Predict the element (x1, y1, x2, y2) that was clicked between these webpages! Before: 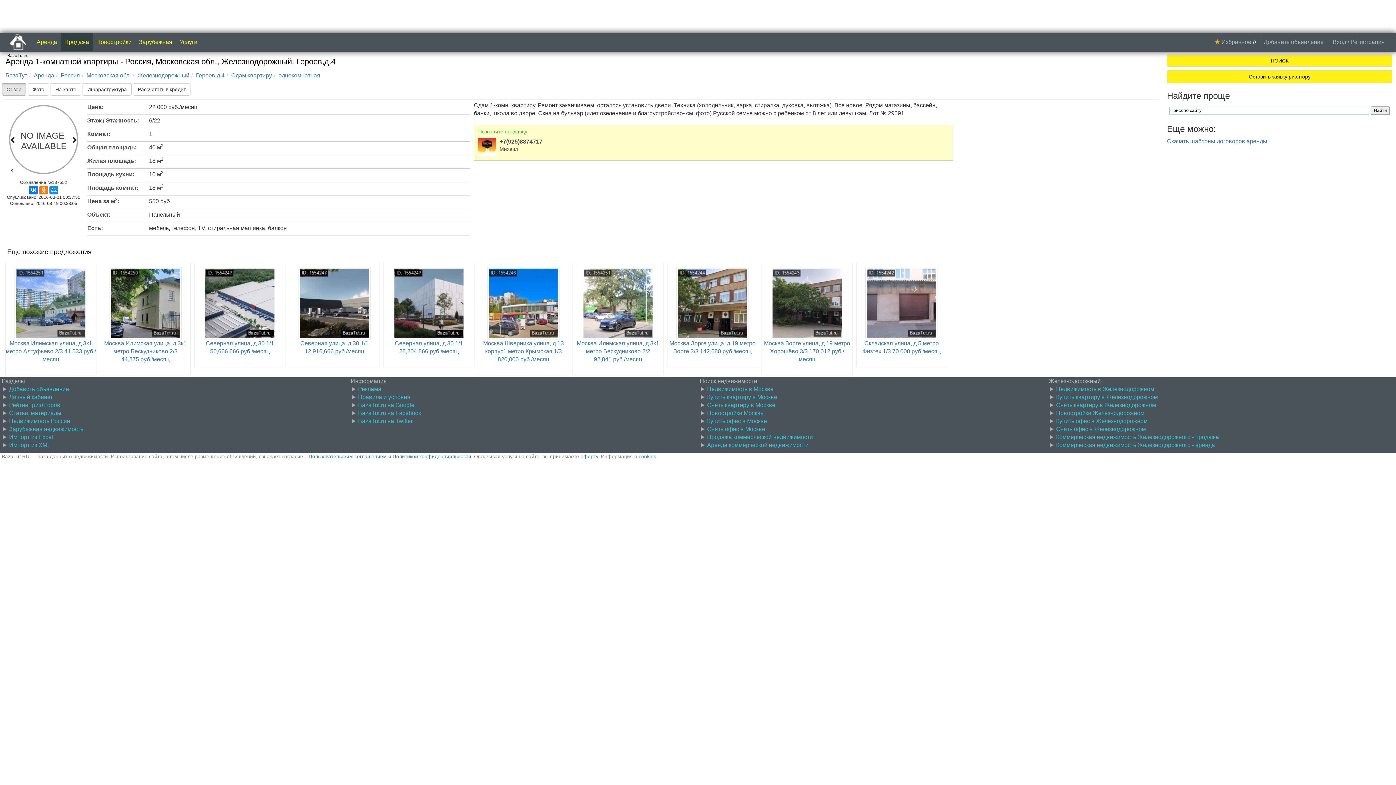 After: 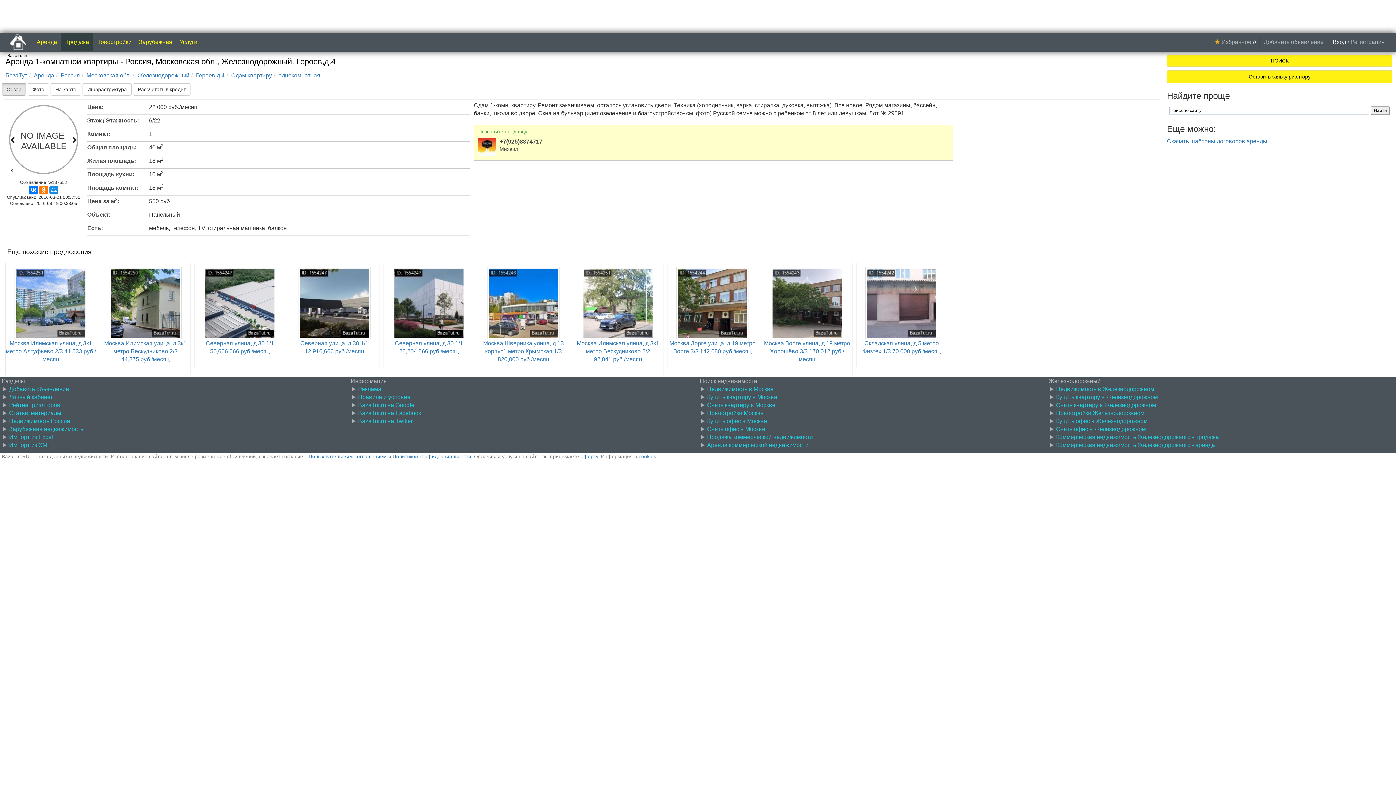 Action: bbox: (1327, 33, 1346, 51) label: Вход